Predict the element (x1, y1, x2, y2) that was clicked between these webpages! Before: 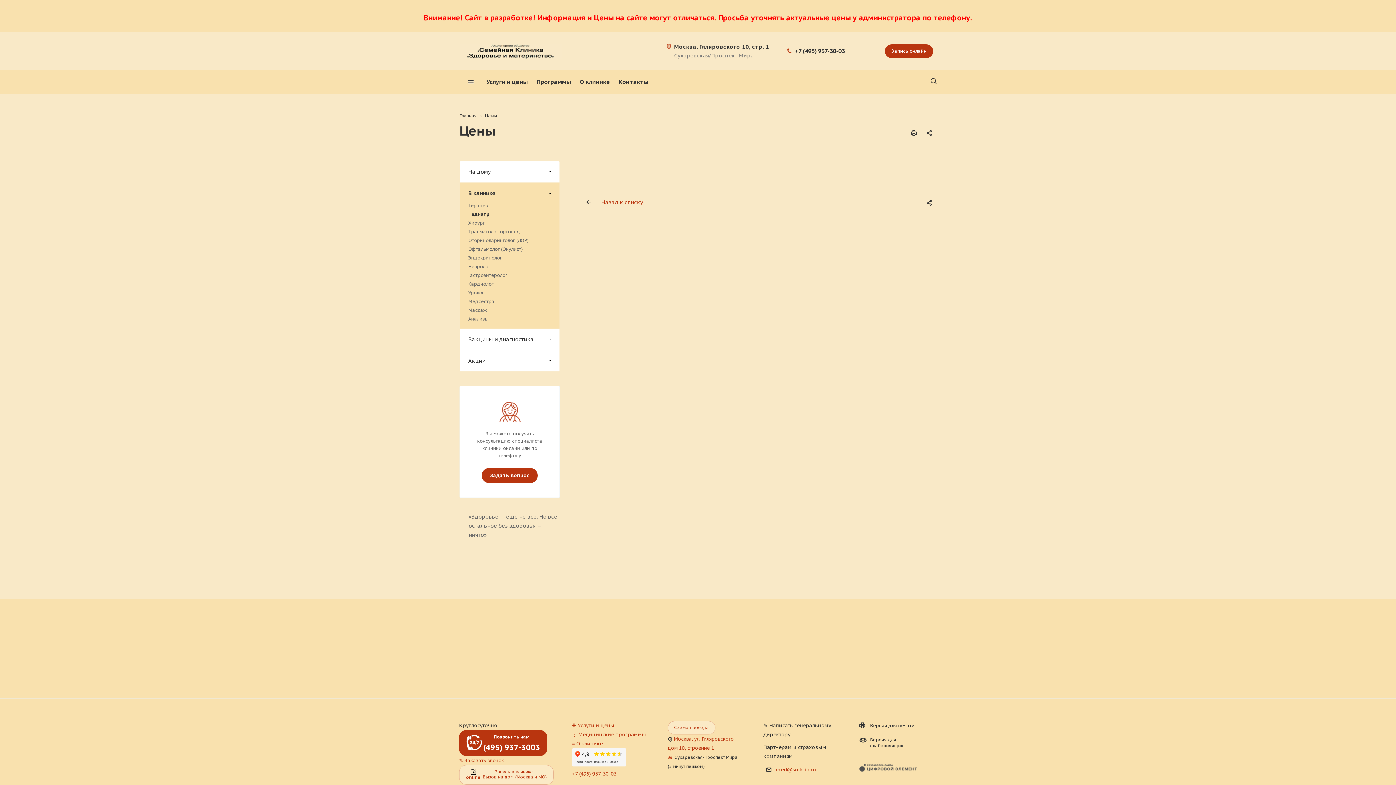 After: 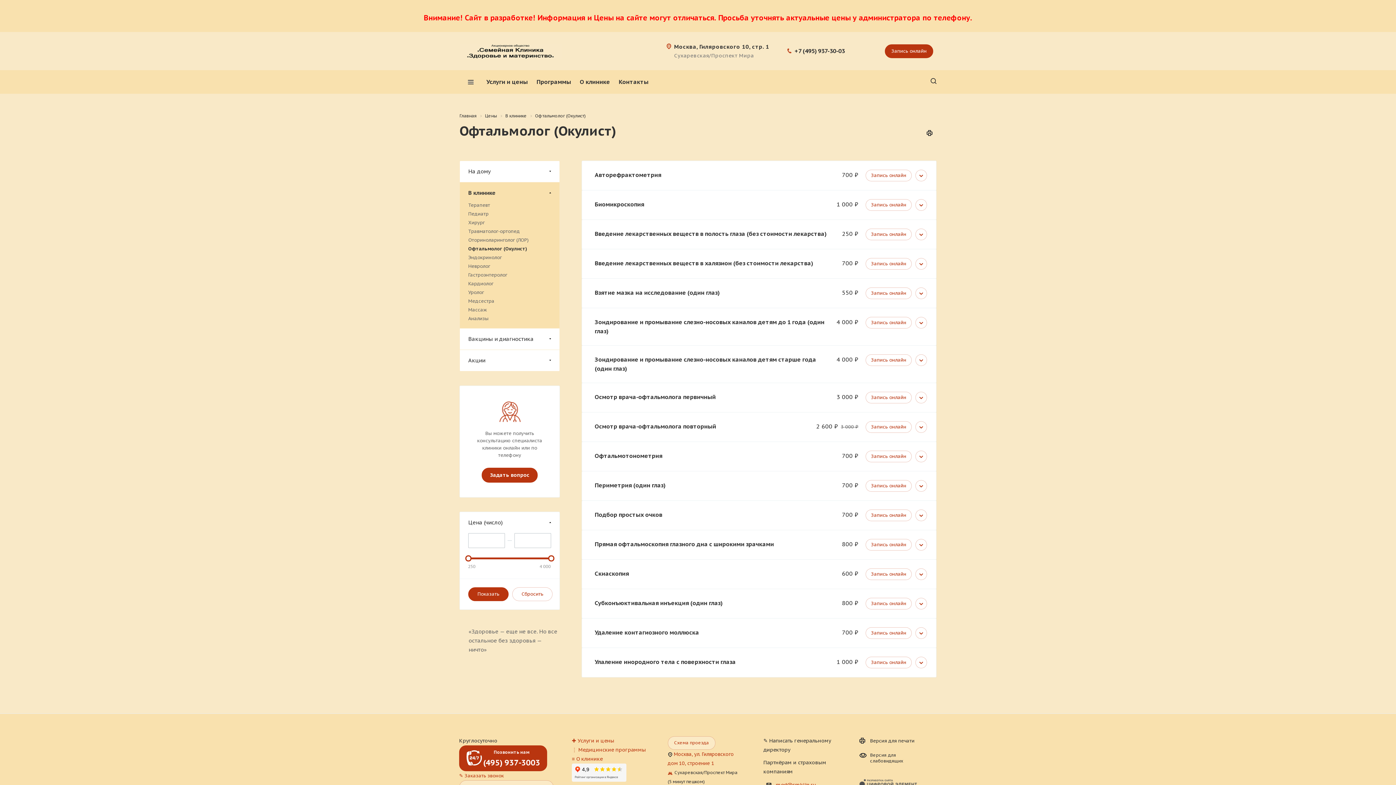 Action: bbox: (468, 246, 522, 252) label: Офтальмолог (Окулист)